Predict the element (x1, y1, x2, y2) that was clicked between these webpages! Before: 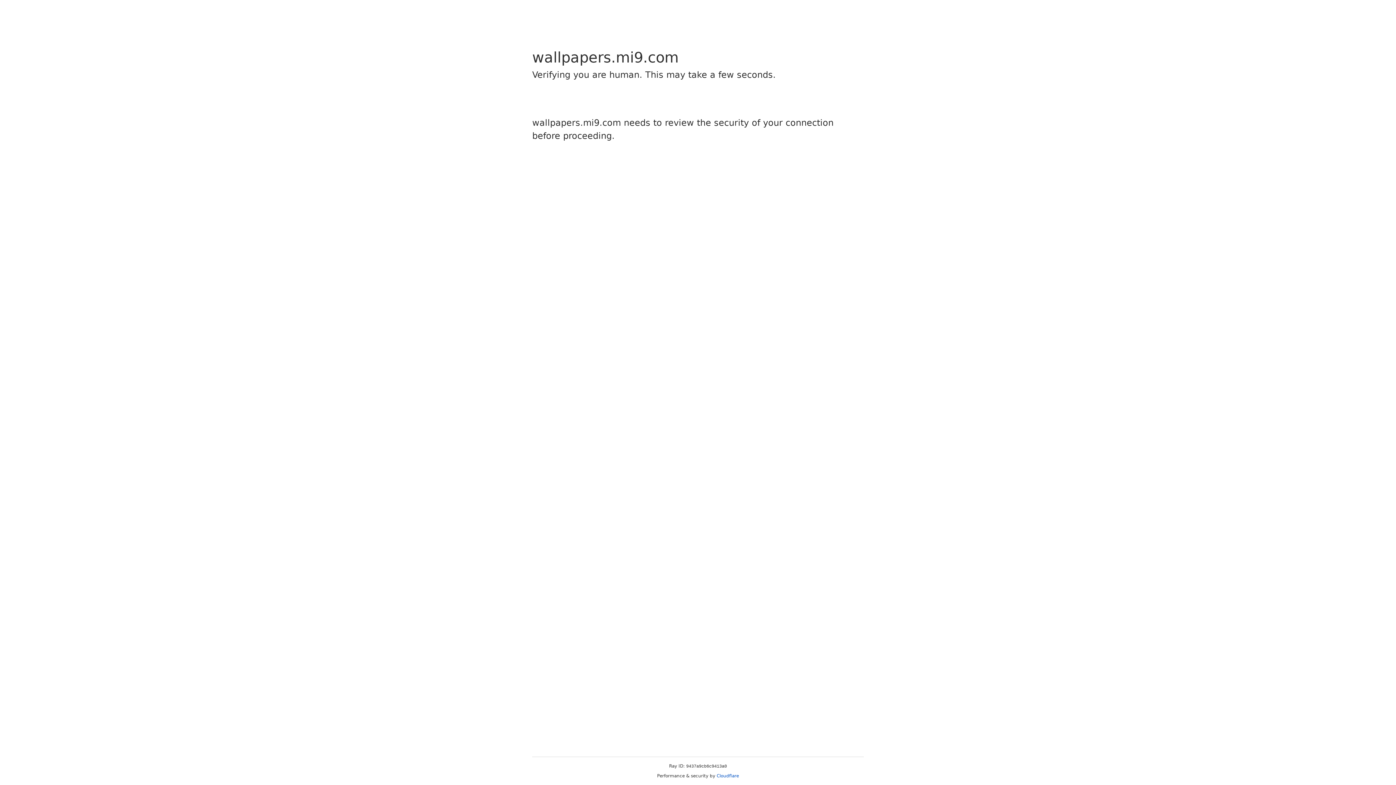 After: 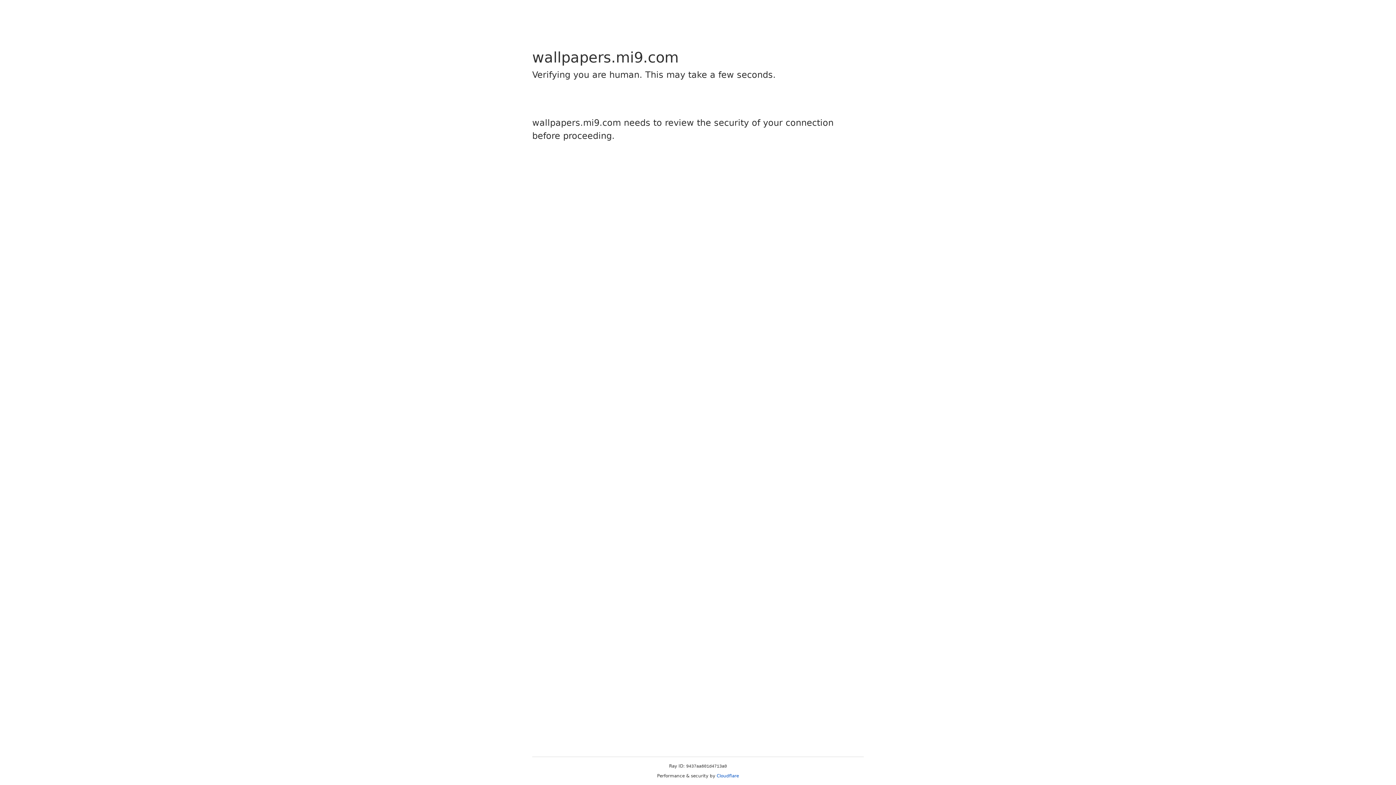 Action: label: Cloudflare bbox: (716, 773, 739, 778)